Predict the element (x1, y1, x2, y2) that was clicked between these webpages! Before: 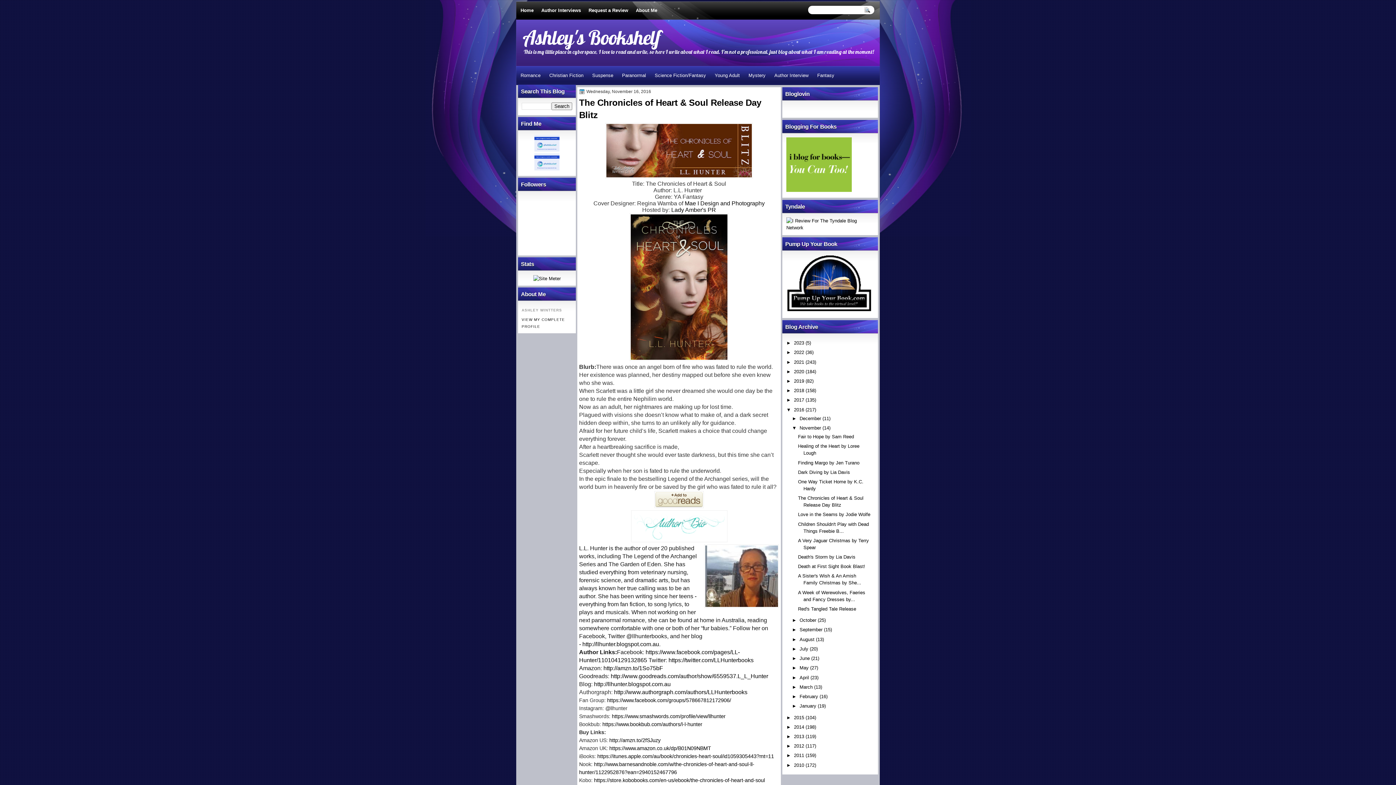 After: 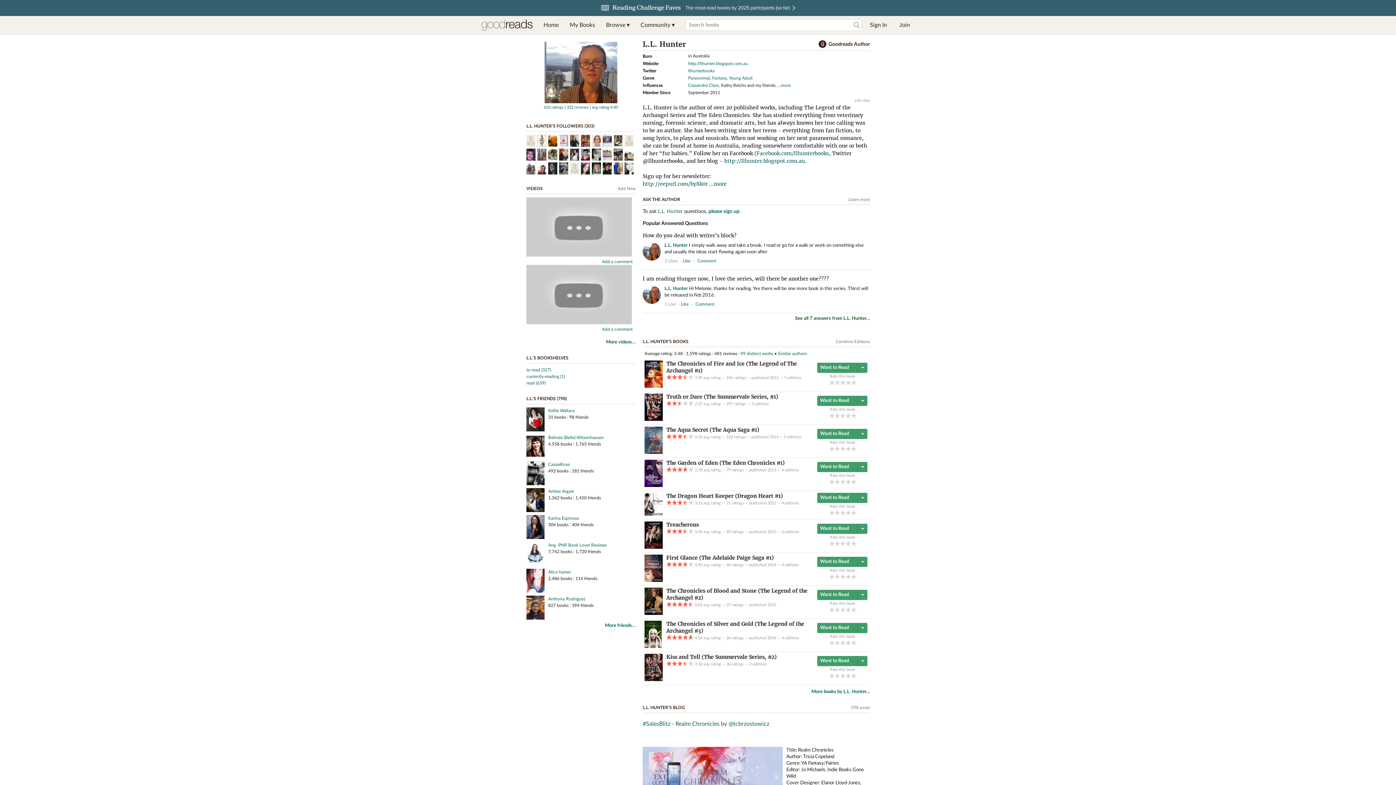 Action: bbox: (610, 673, 768, 679) label: http://www.goodreads.com/author/show/6559537.L_L_Hunter